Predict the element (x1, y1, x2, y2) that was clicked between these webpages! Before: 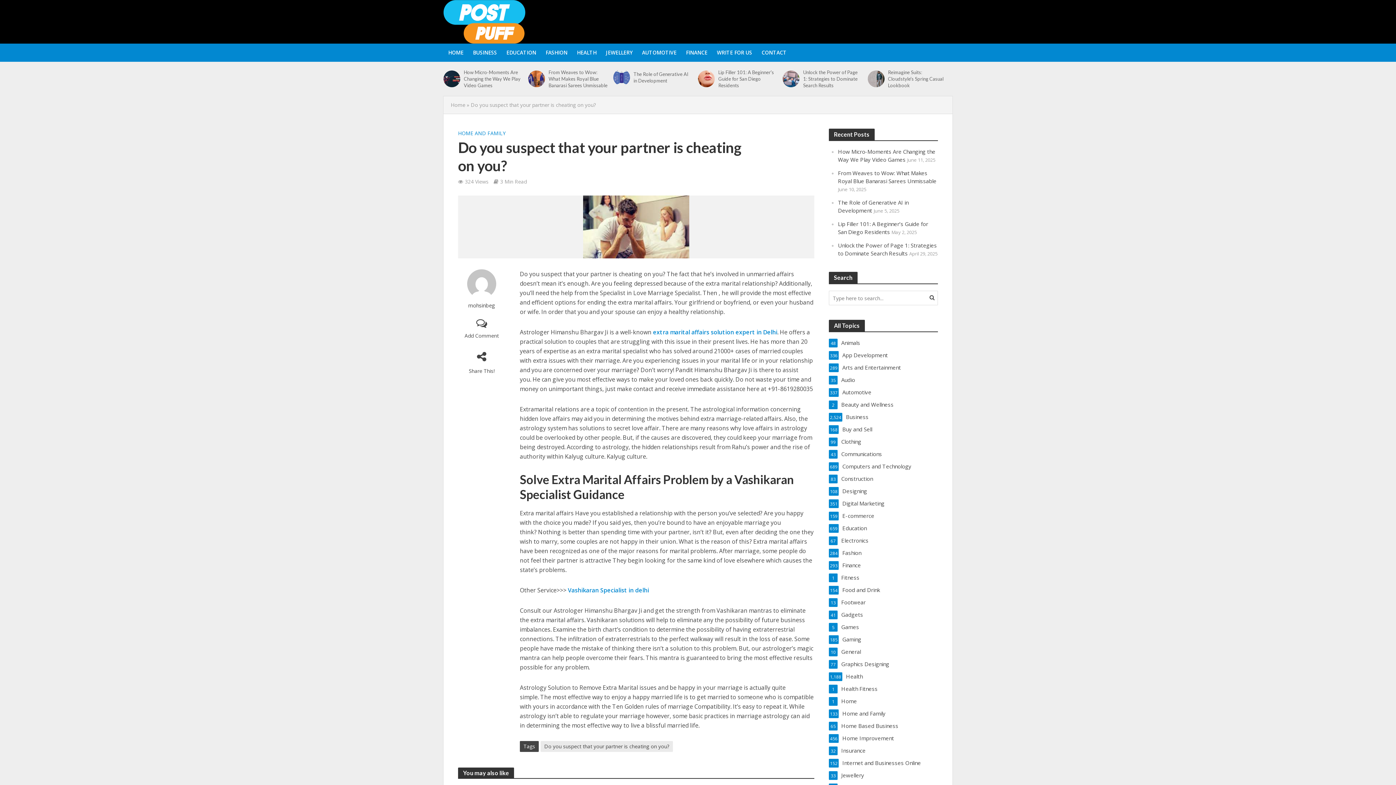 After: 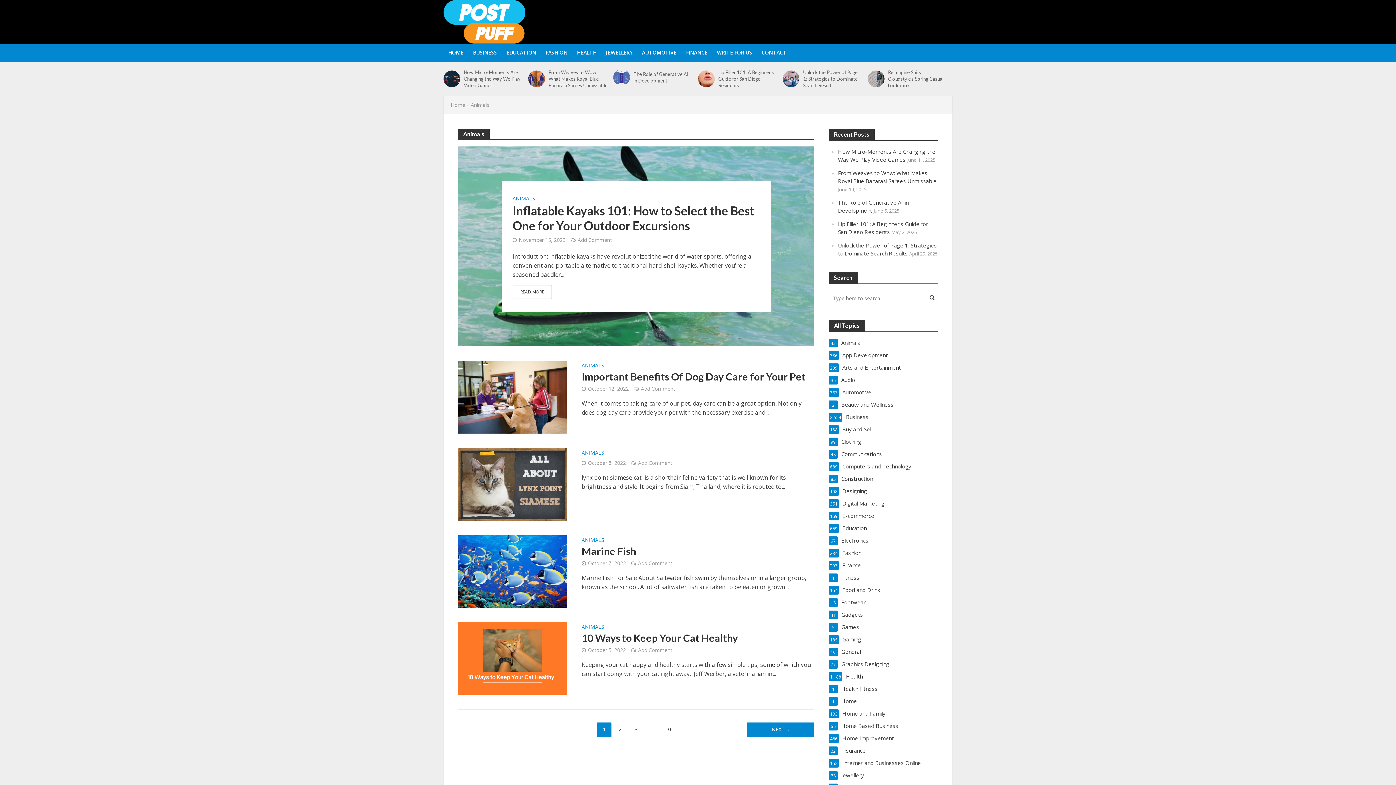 Action: label: Animals
48 bbox: (829, 338, 938, 346)